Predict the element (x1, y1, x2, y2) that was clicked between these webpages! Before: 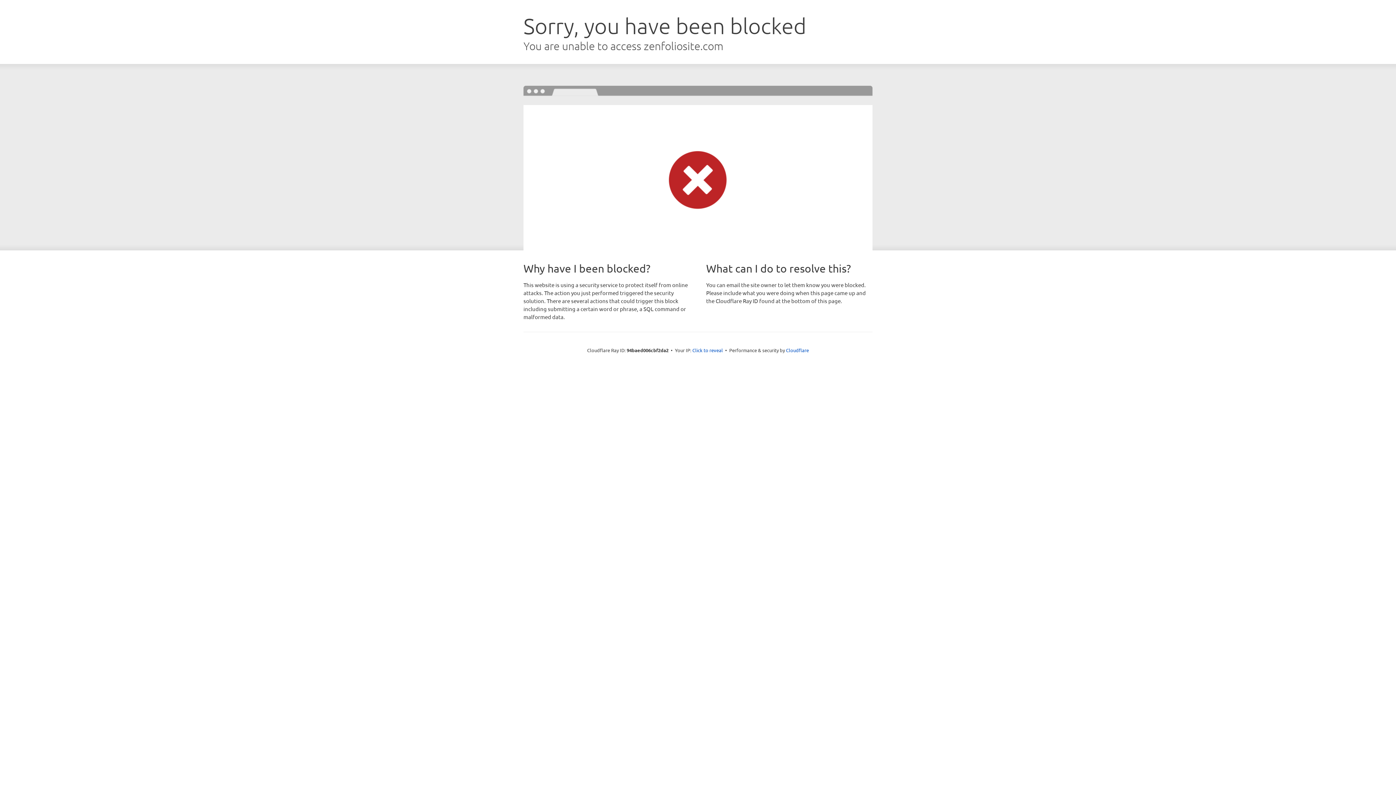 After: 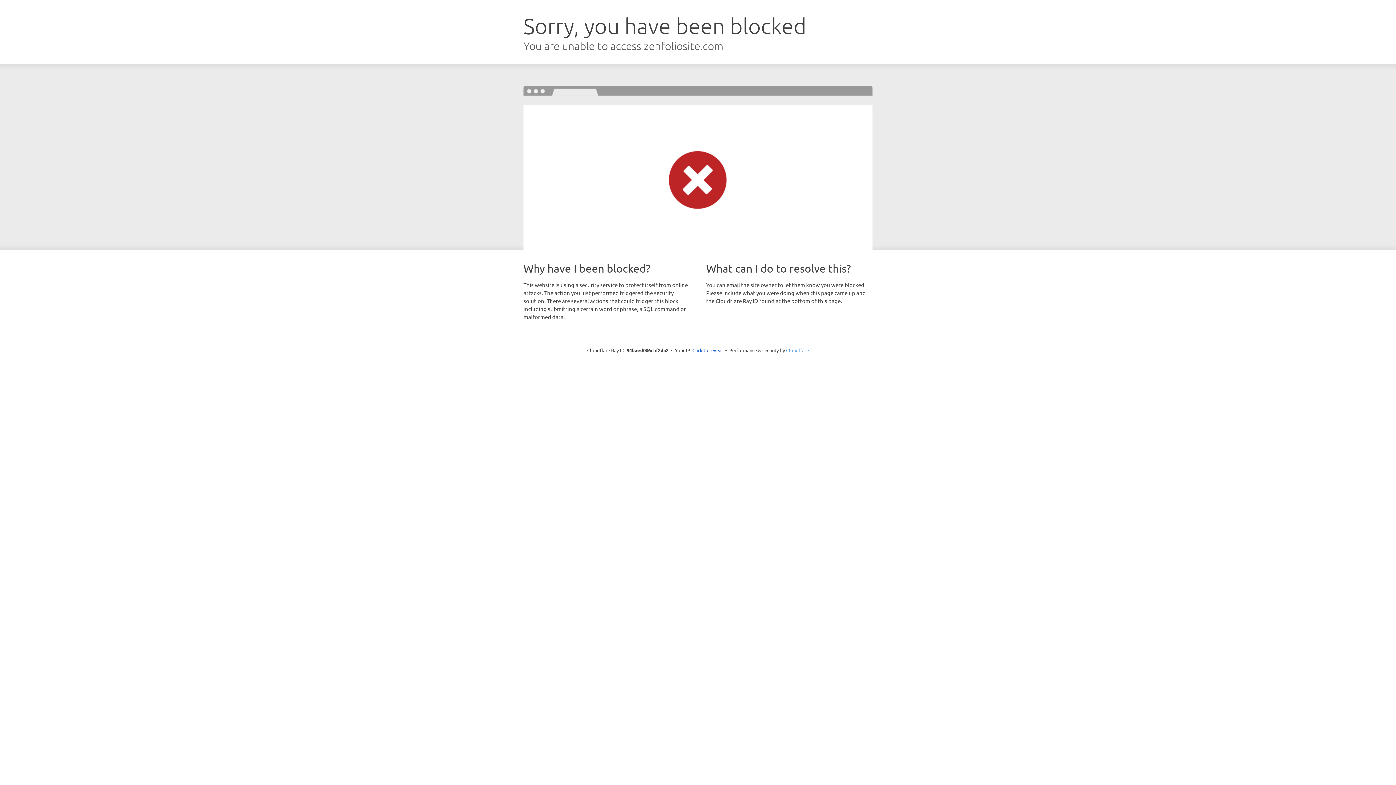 Action: bbox: (786, 347, 809, 353) label: Cloudflare